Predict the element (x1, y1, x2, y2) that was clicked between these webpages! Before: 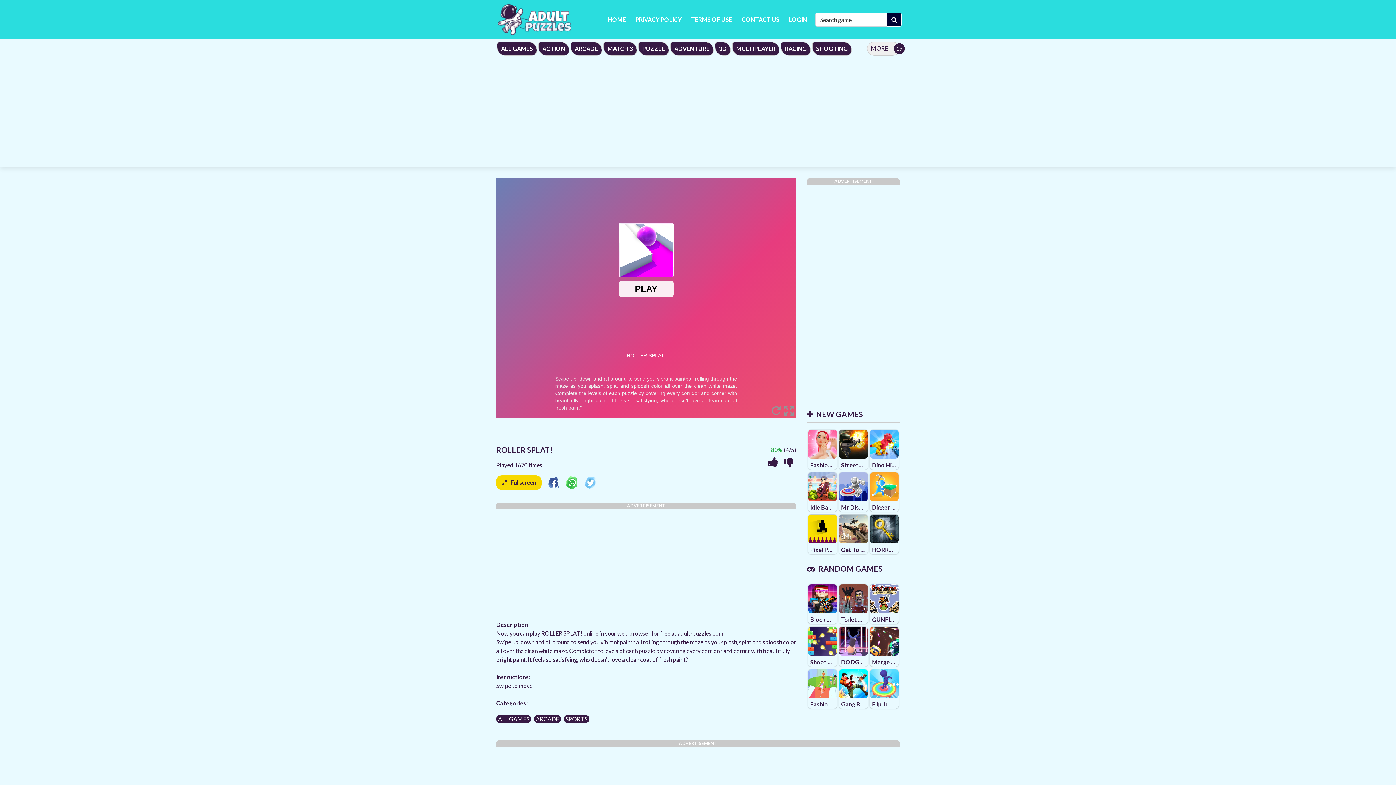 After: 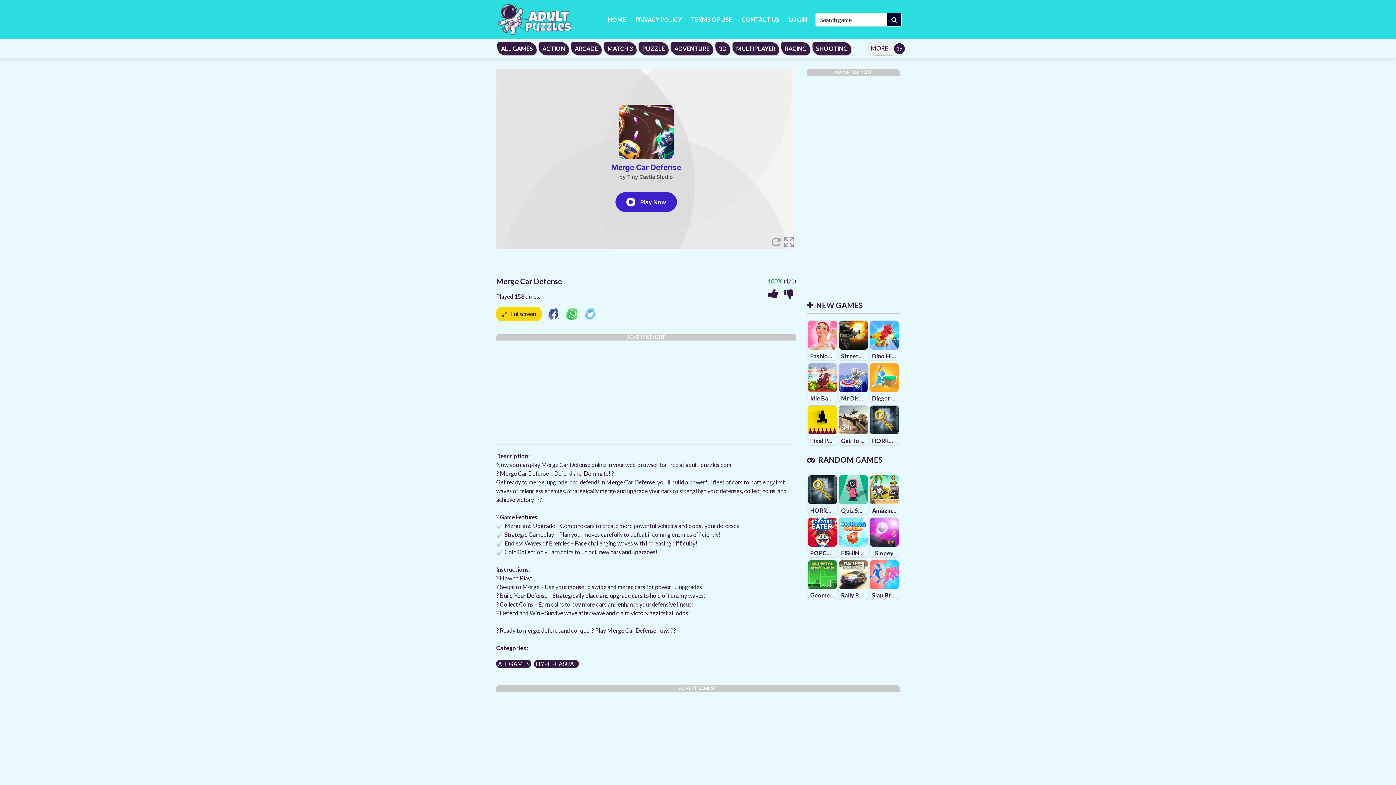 Action: label: Merge Car Defense bbox: (870, 627, 898, 666)